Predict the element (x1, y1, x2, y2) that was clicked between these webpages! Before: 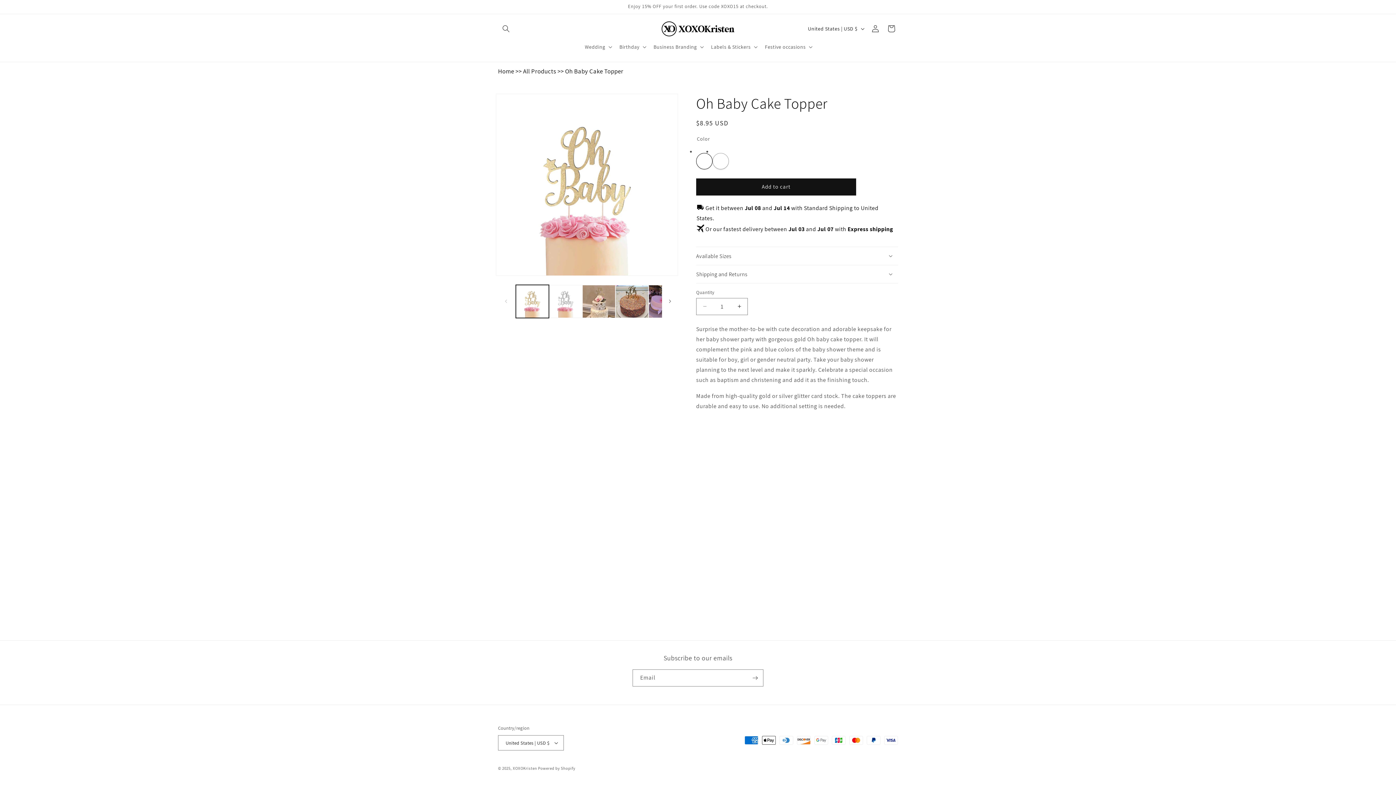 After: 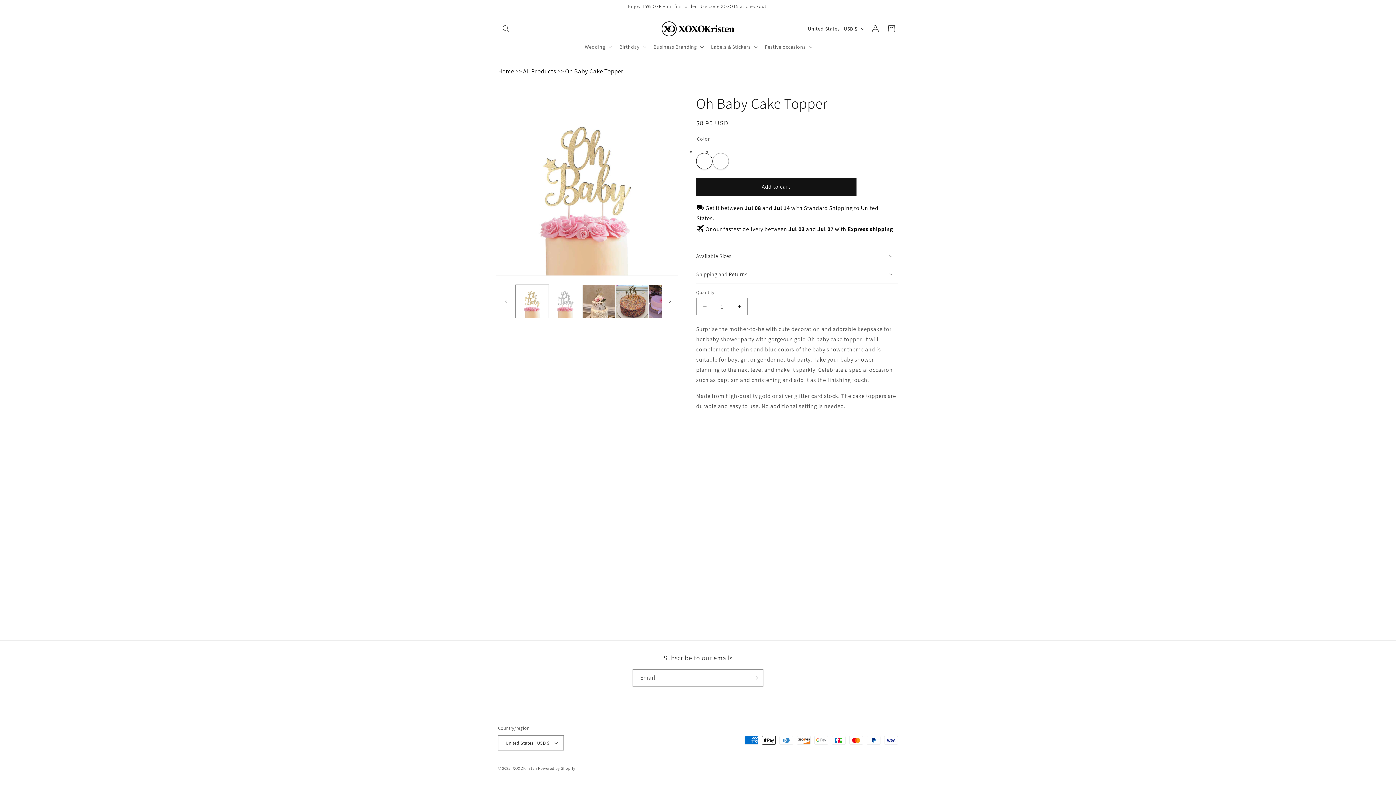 Action: bbox: (696, 178, 856, 195) label: Add to cart